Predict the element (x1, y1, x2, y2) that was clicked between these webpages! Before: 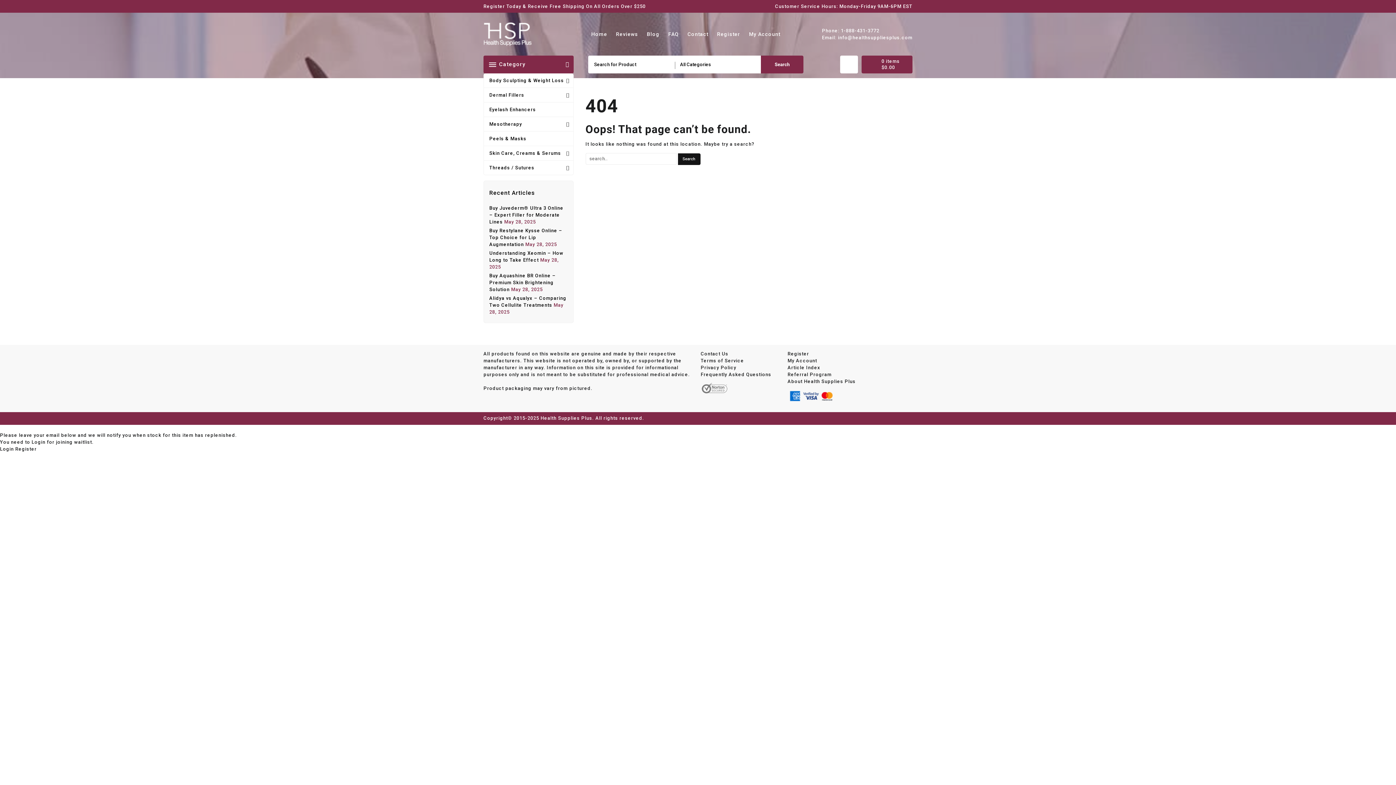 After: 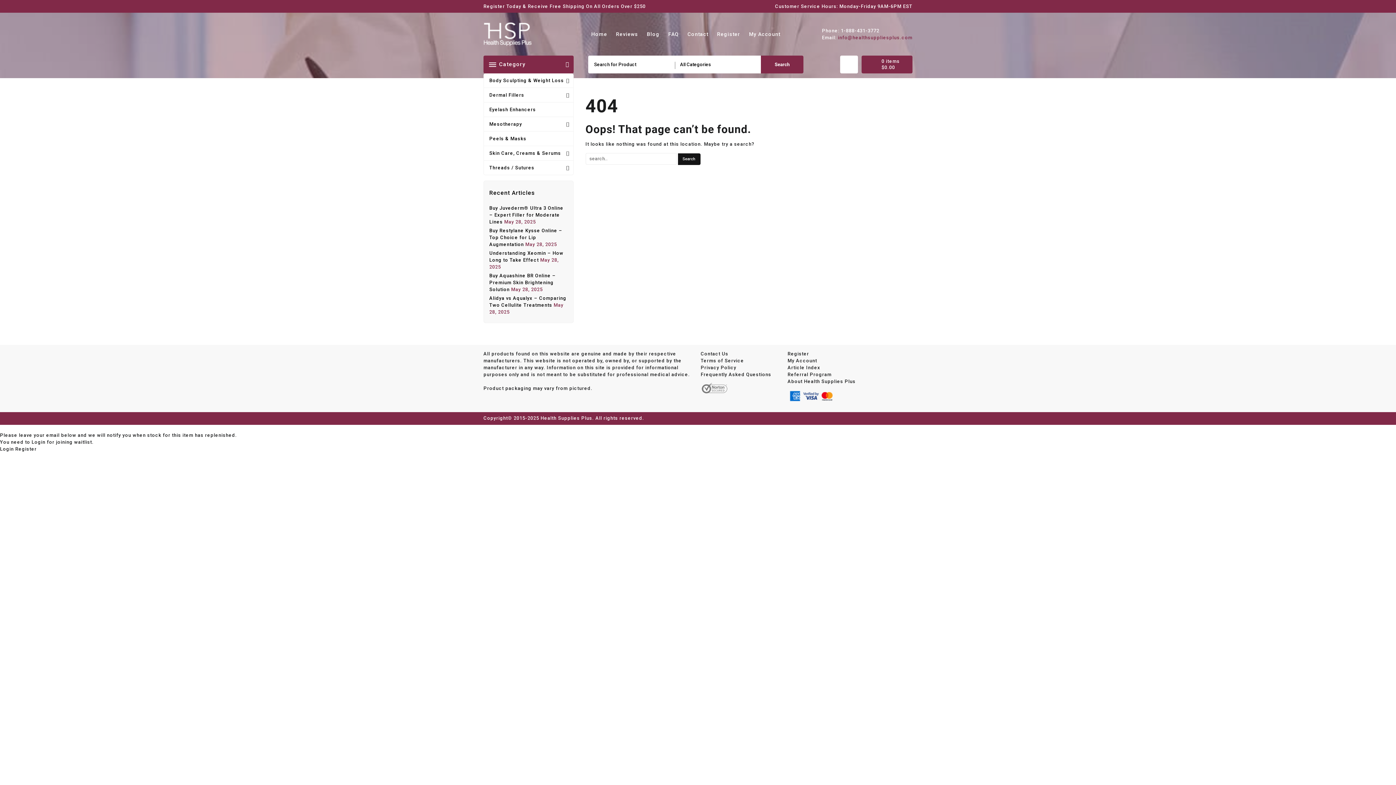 Action: bbox: (838, 34, 912, 40) label: info@healthsuppliesplus.com